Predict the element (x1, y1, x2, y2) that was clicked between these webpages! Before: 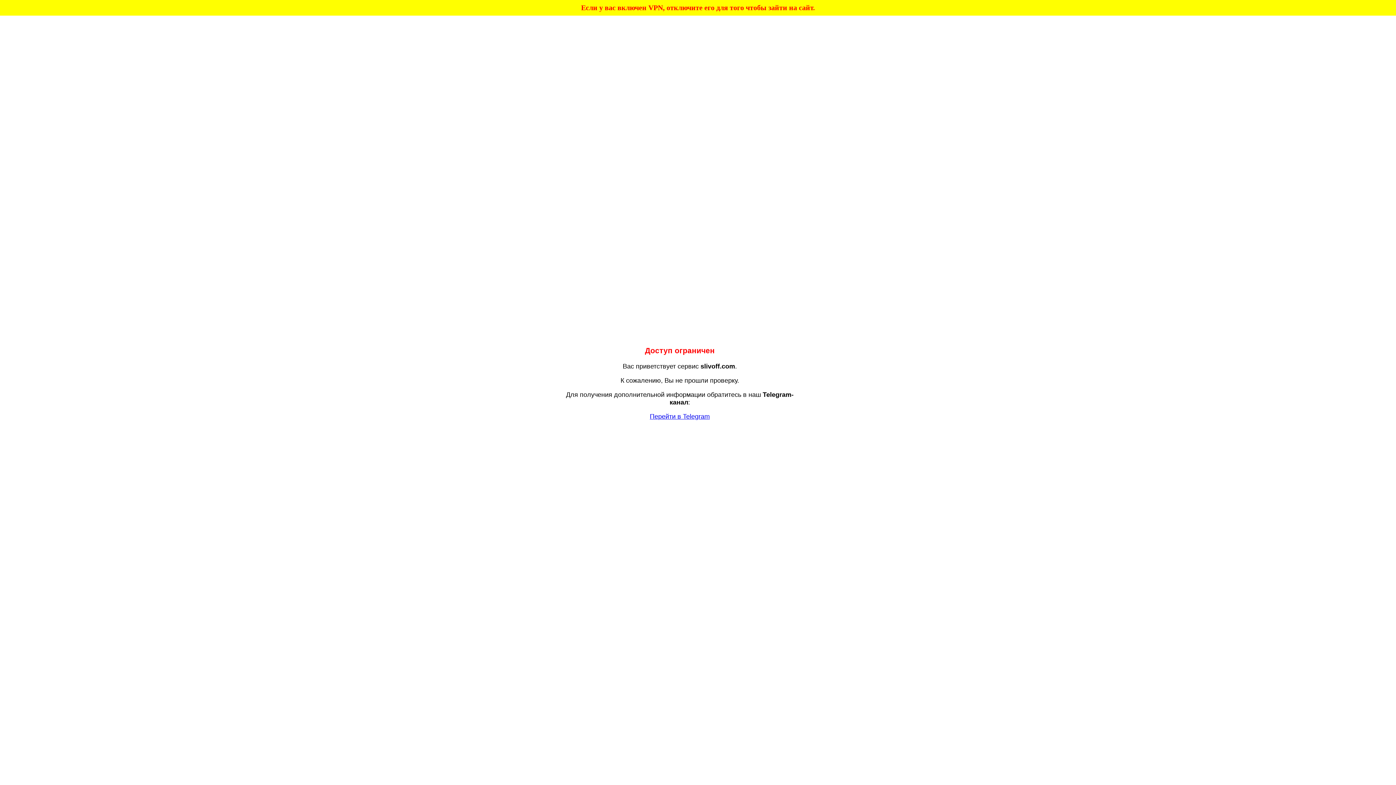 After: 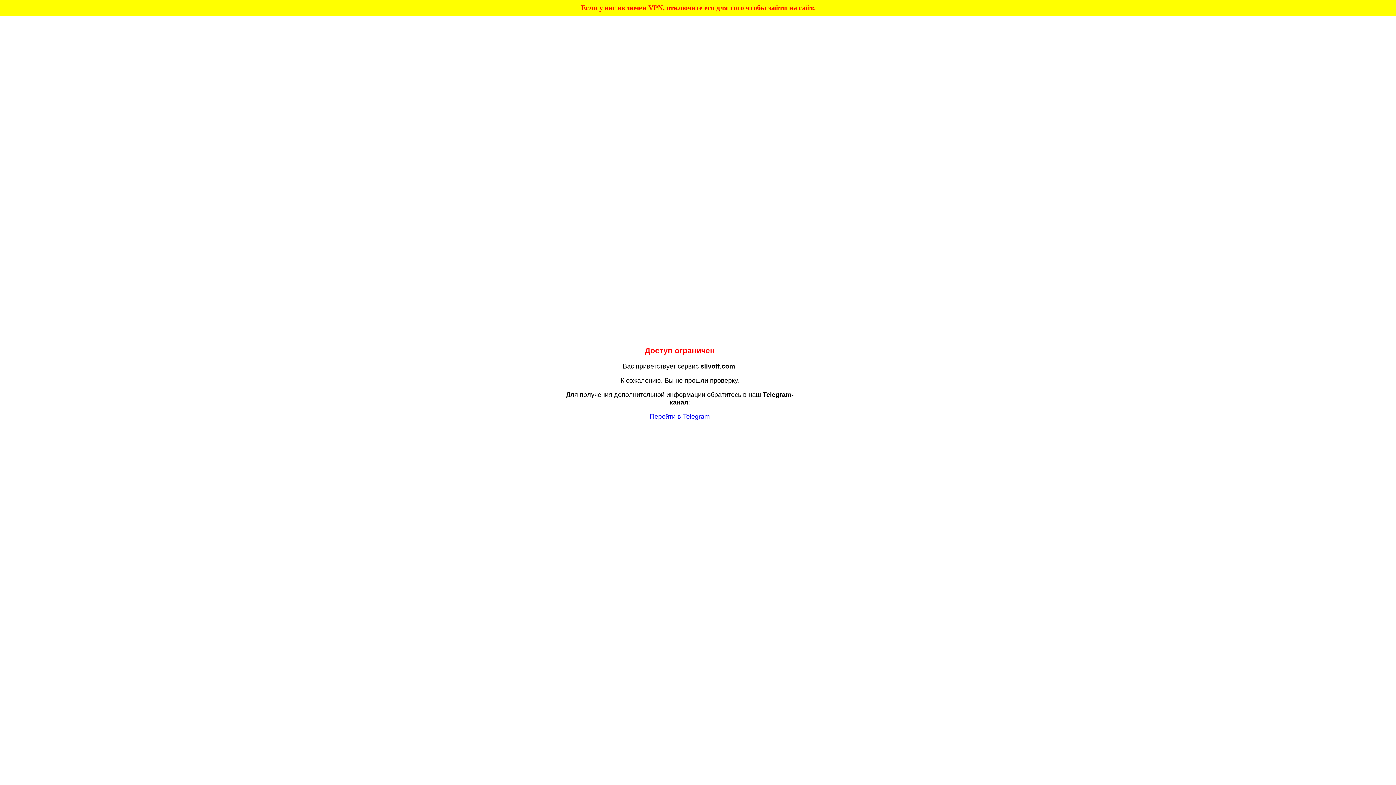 Action: label: Перейти в Telegram bbox: (650, 413, 710, 420)